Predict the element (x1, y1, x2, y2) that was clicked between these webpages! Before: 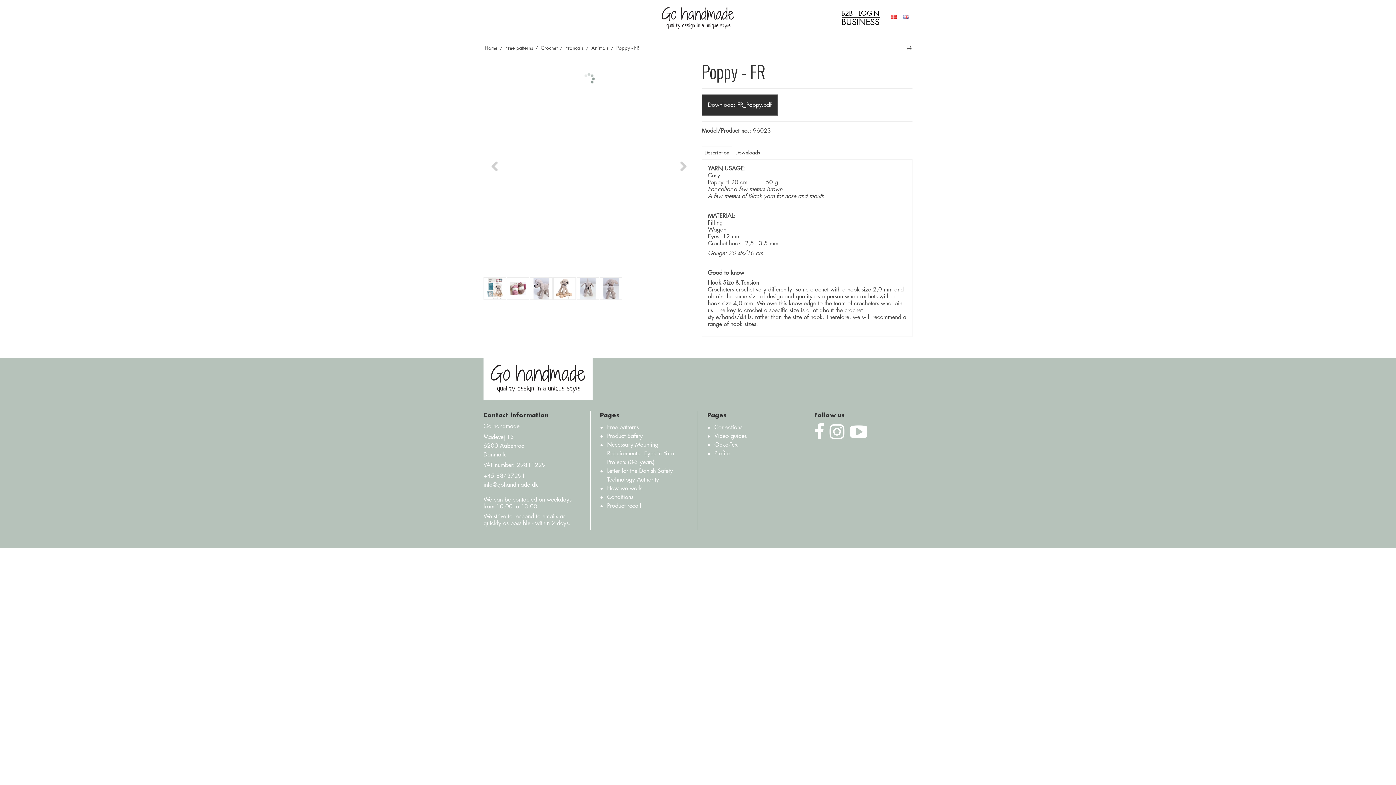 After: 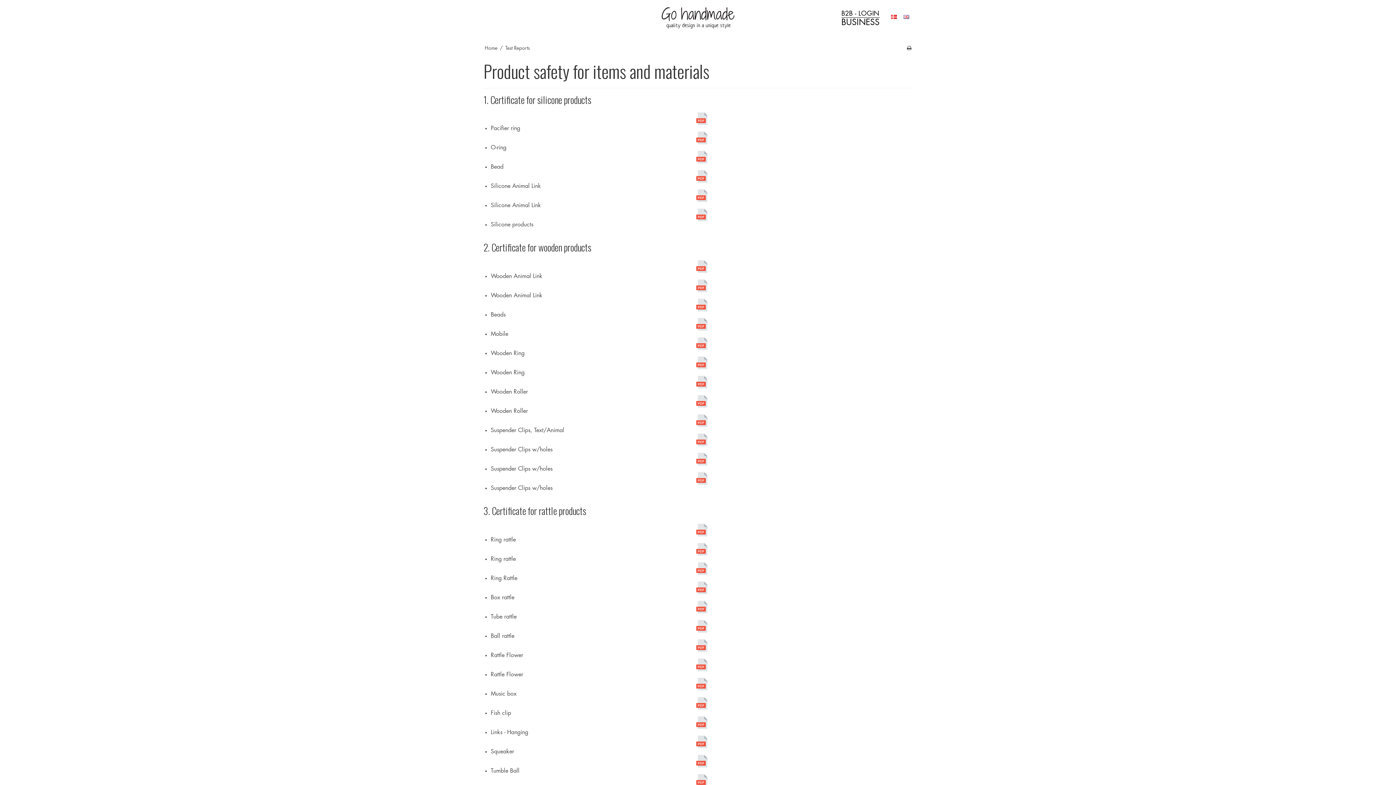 Action: bbox: (607, 433, 642, 439) label: Product Safety